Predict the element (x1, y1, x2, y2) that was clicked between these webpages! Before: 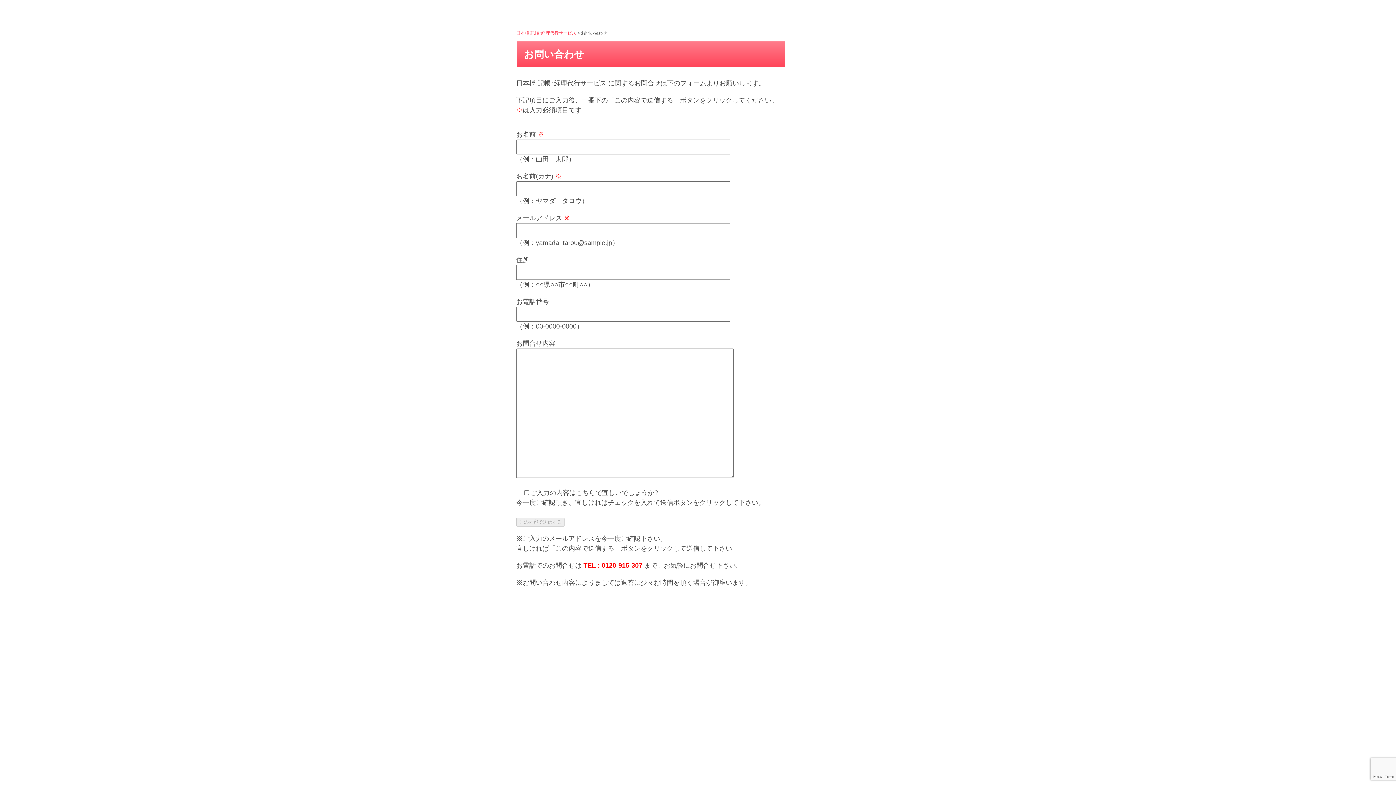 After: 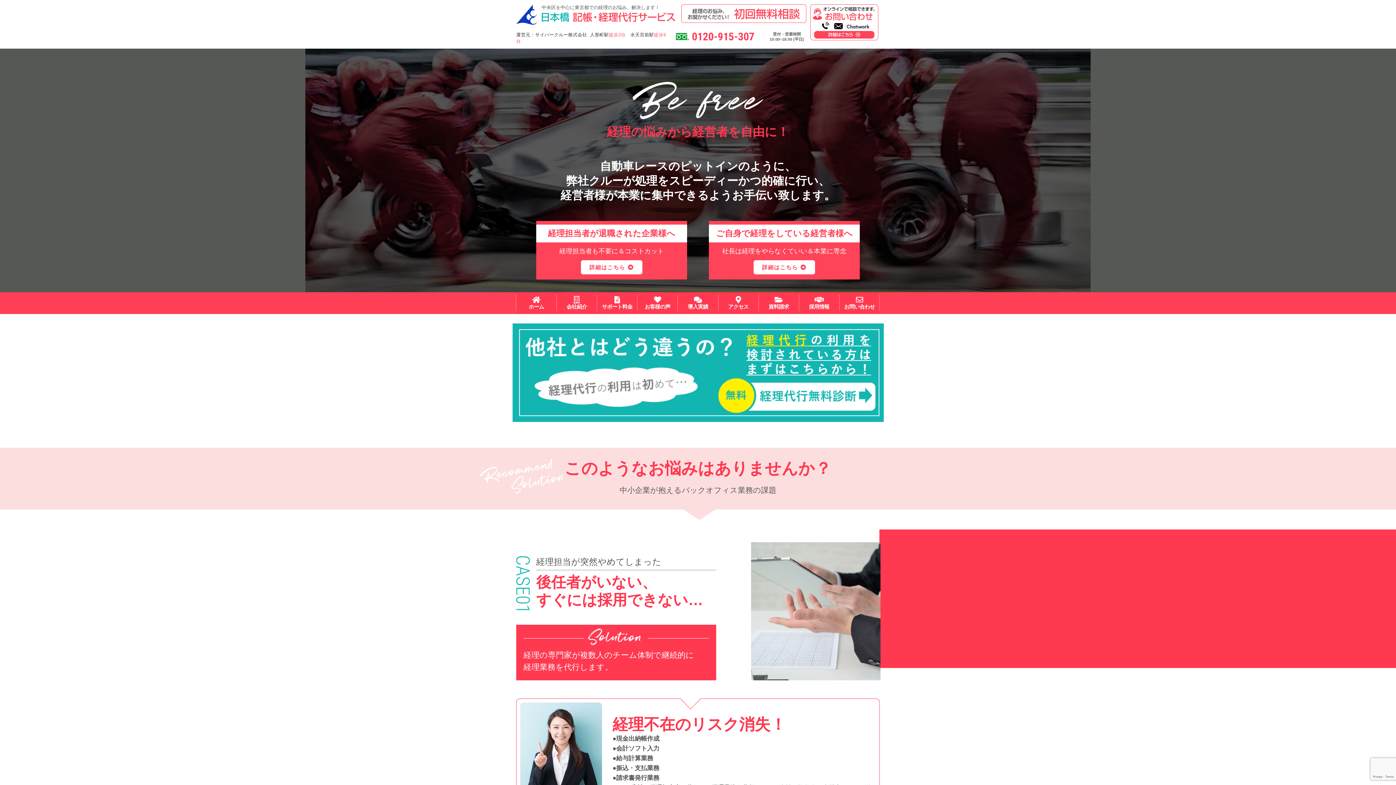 Action: bbox: (516, 30, 576, 35) label: 日本橋 記帳･経理代行サービス